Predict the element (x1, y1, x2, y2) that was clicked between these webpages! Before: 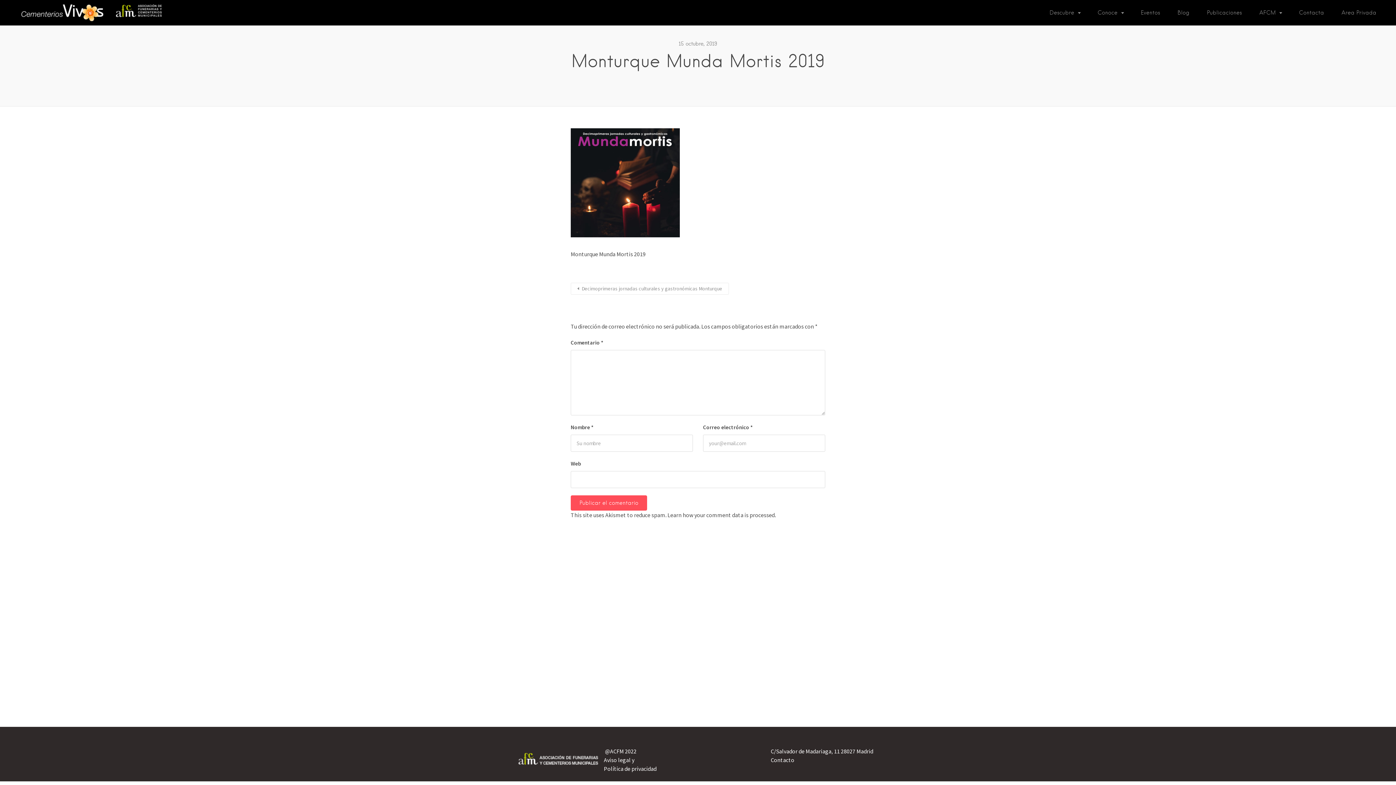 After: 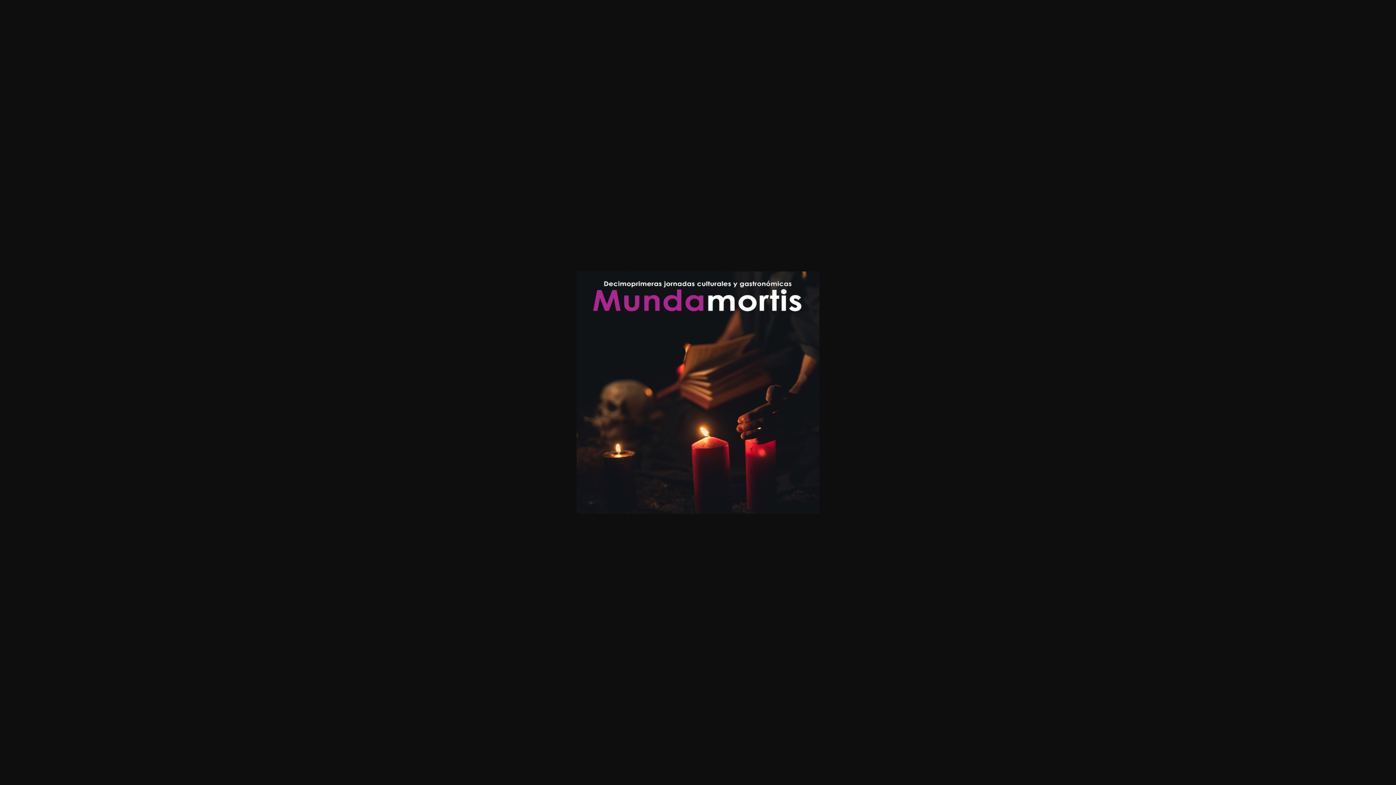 Action: bbox: (570, 231, 680, 238)